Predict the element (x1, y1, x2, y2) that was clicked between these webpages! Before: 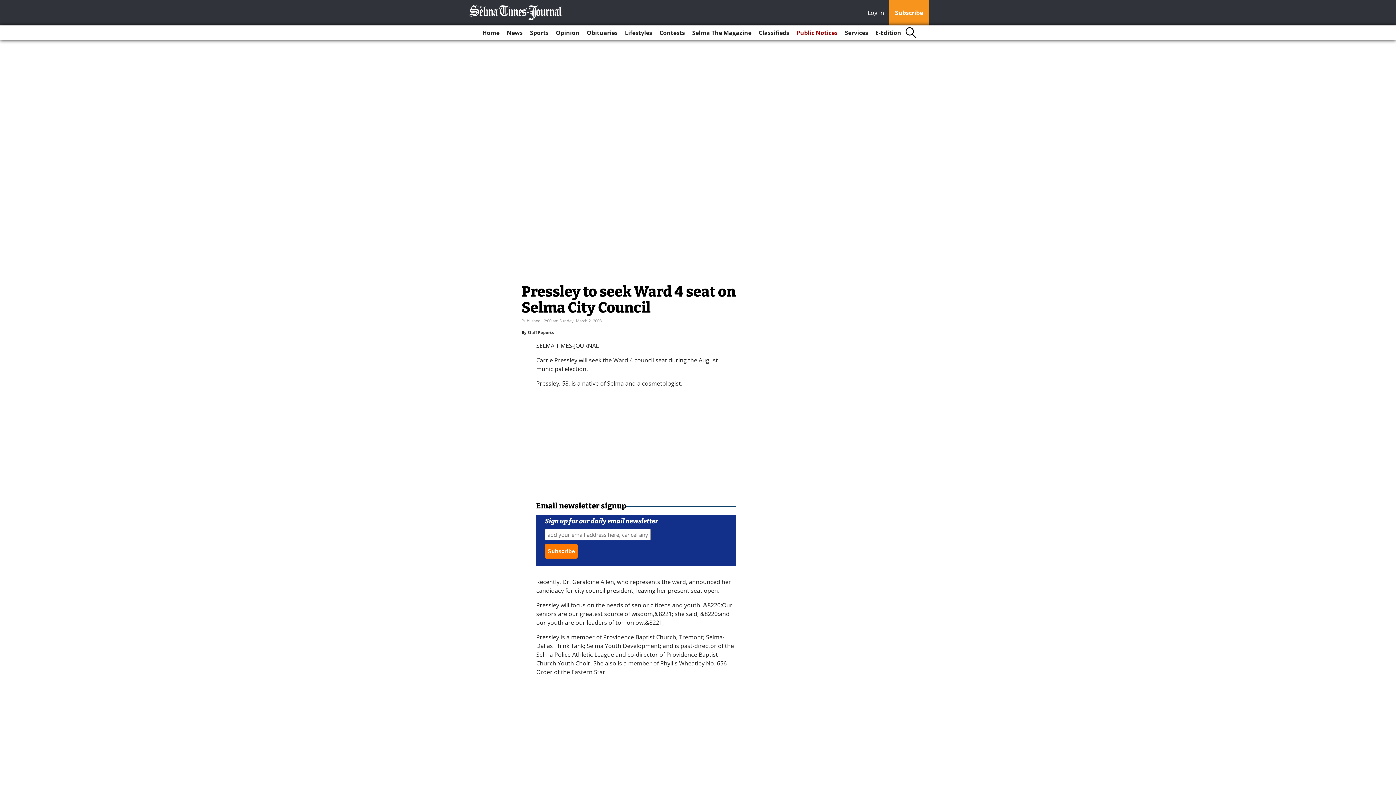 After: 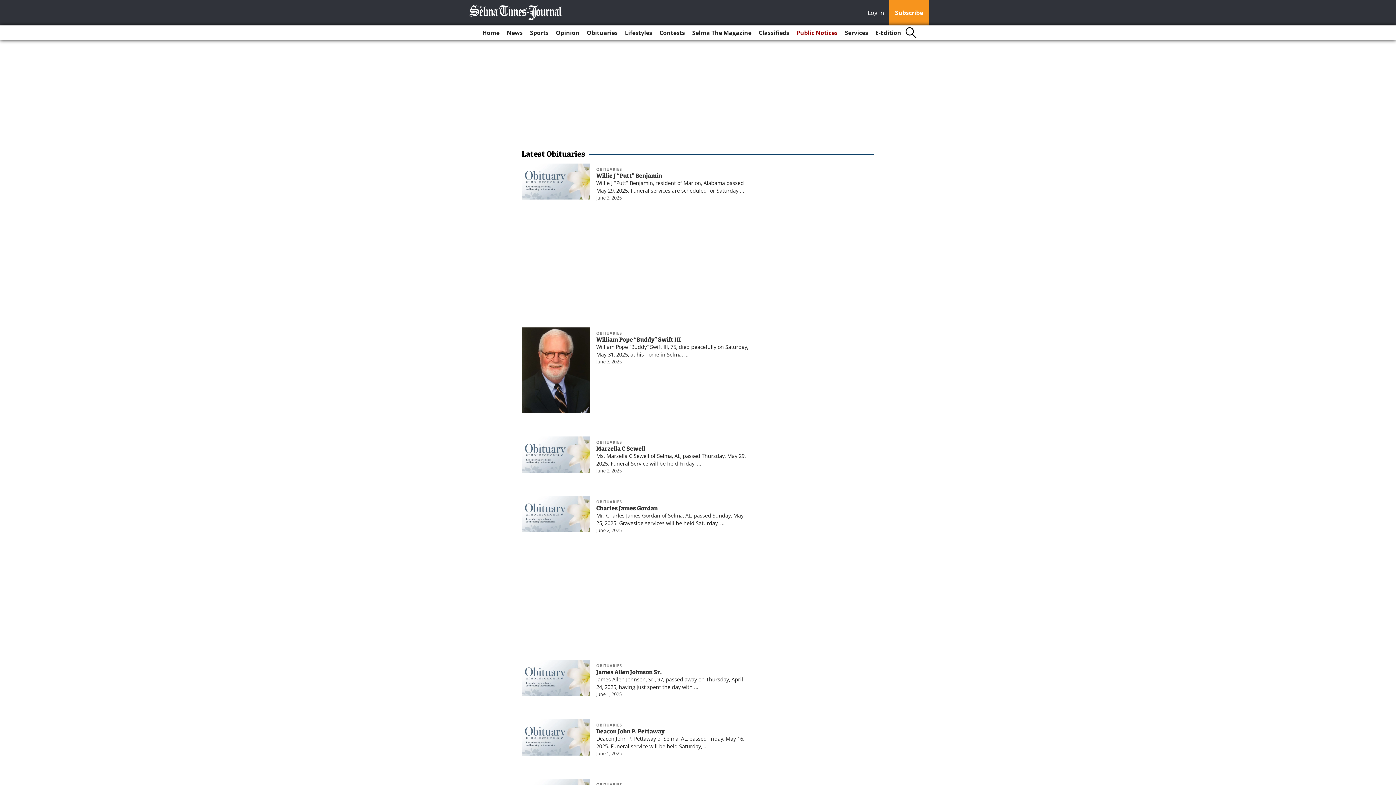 Action: label: Obituaries bbox: (584, 25, 620, 40)